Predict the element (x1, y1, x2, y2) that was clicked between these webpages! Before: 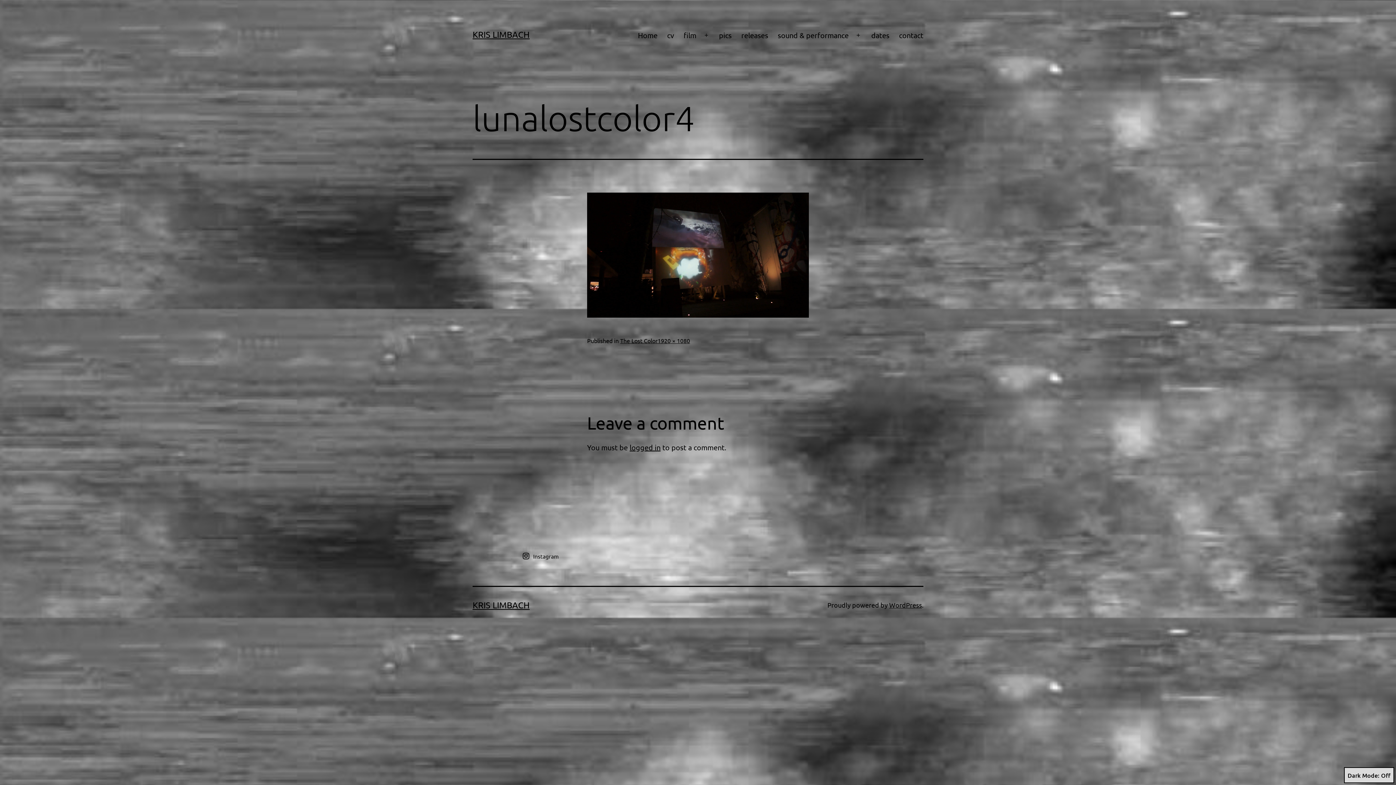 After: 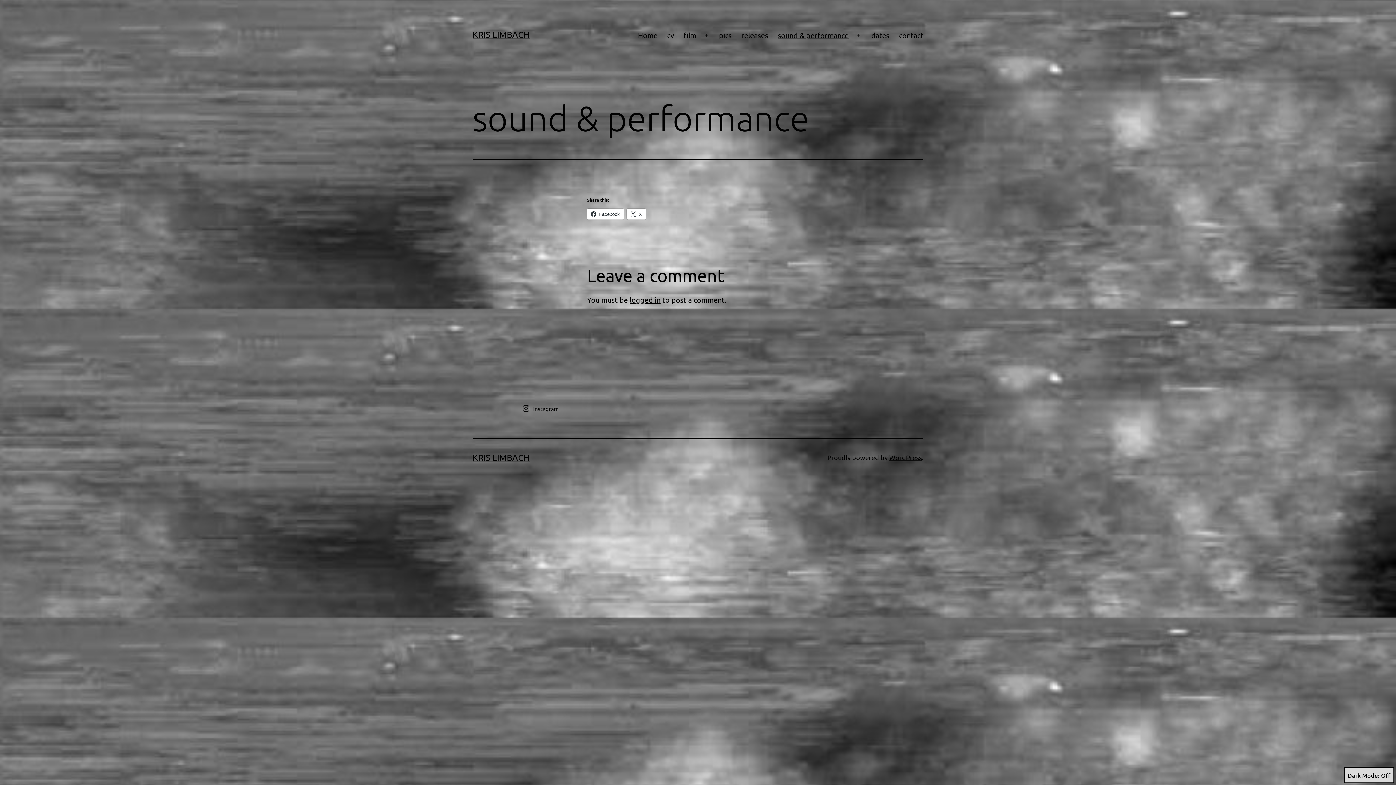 Action: label: sound & performance bbox: (773, 26, 853, 44)